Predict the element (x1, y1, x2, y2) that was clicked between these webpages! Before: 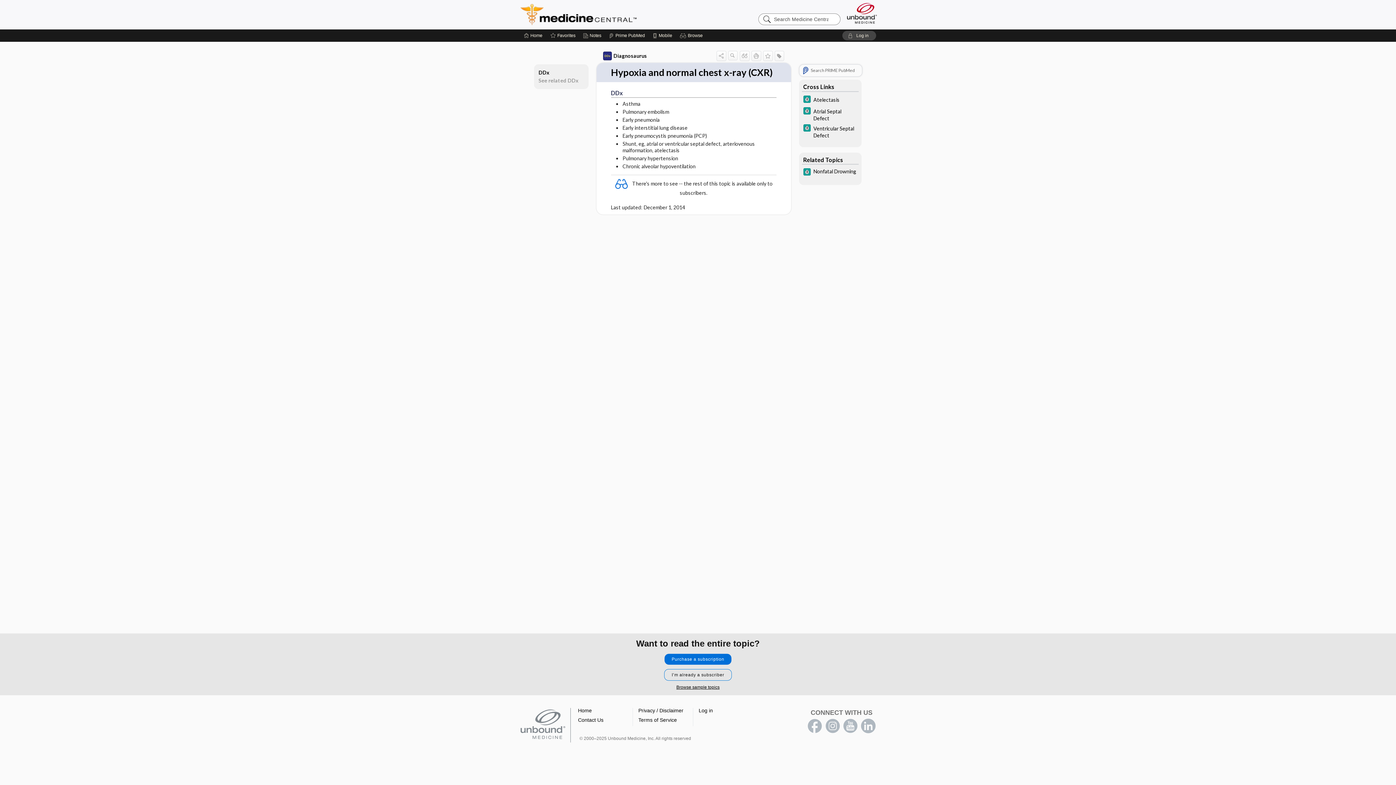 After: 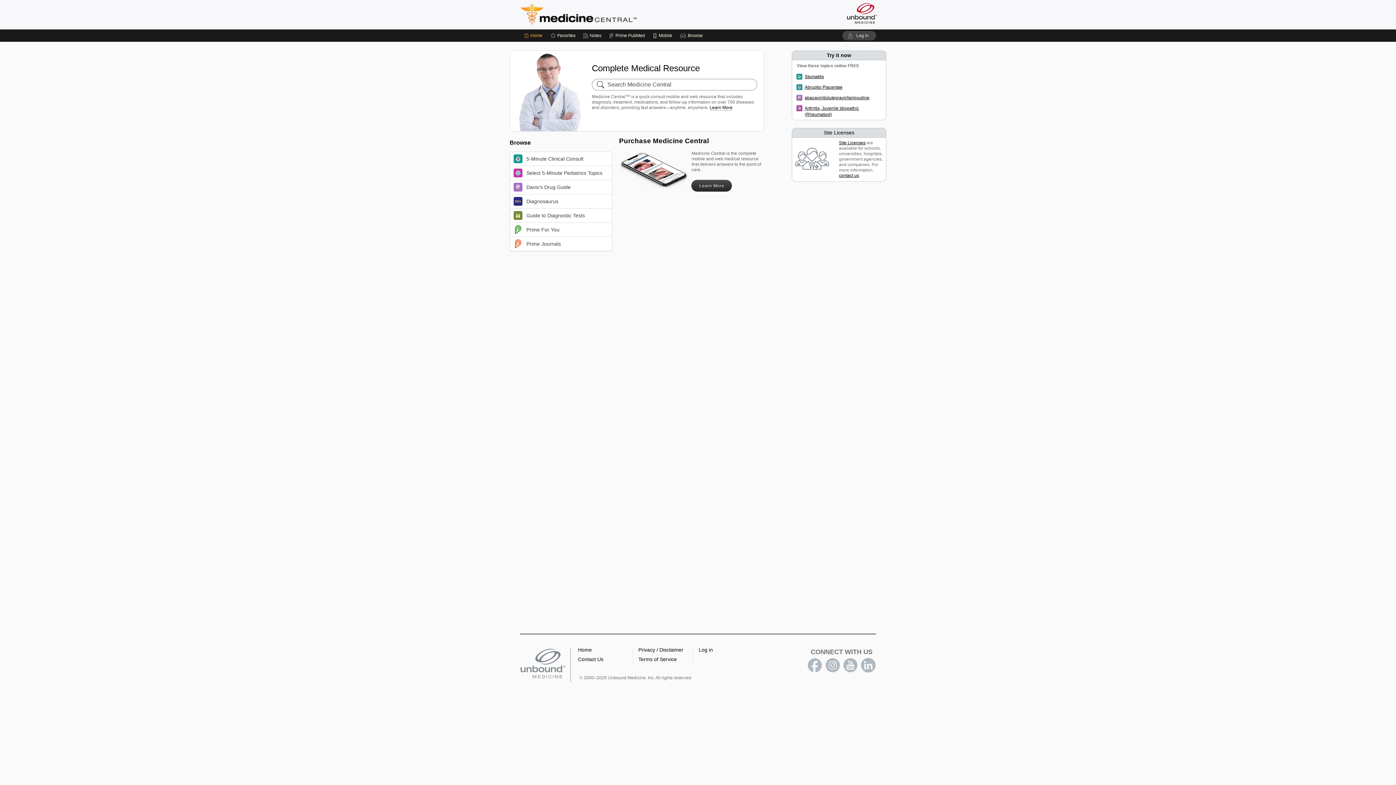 Action: bbox: (524, 29, 542, 41) label: Home